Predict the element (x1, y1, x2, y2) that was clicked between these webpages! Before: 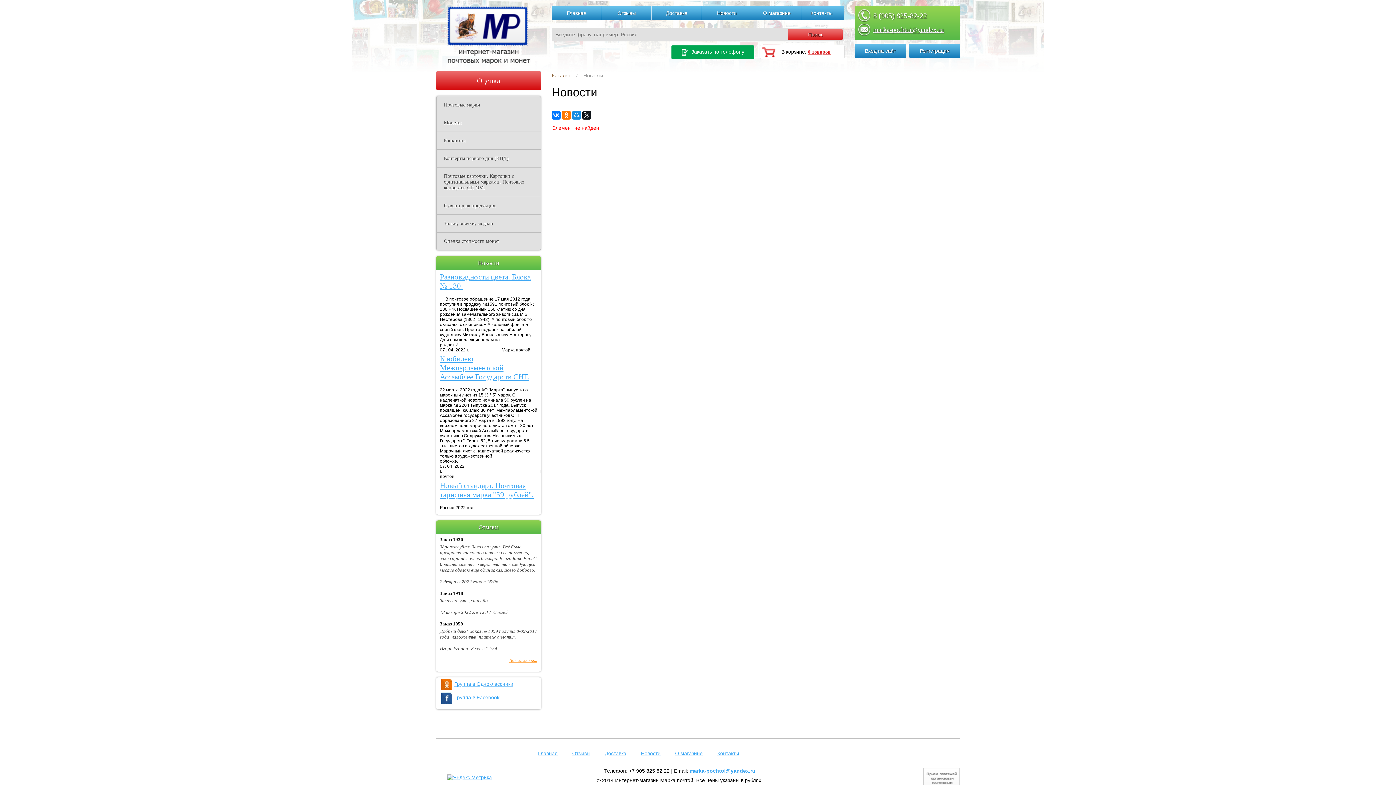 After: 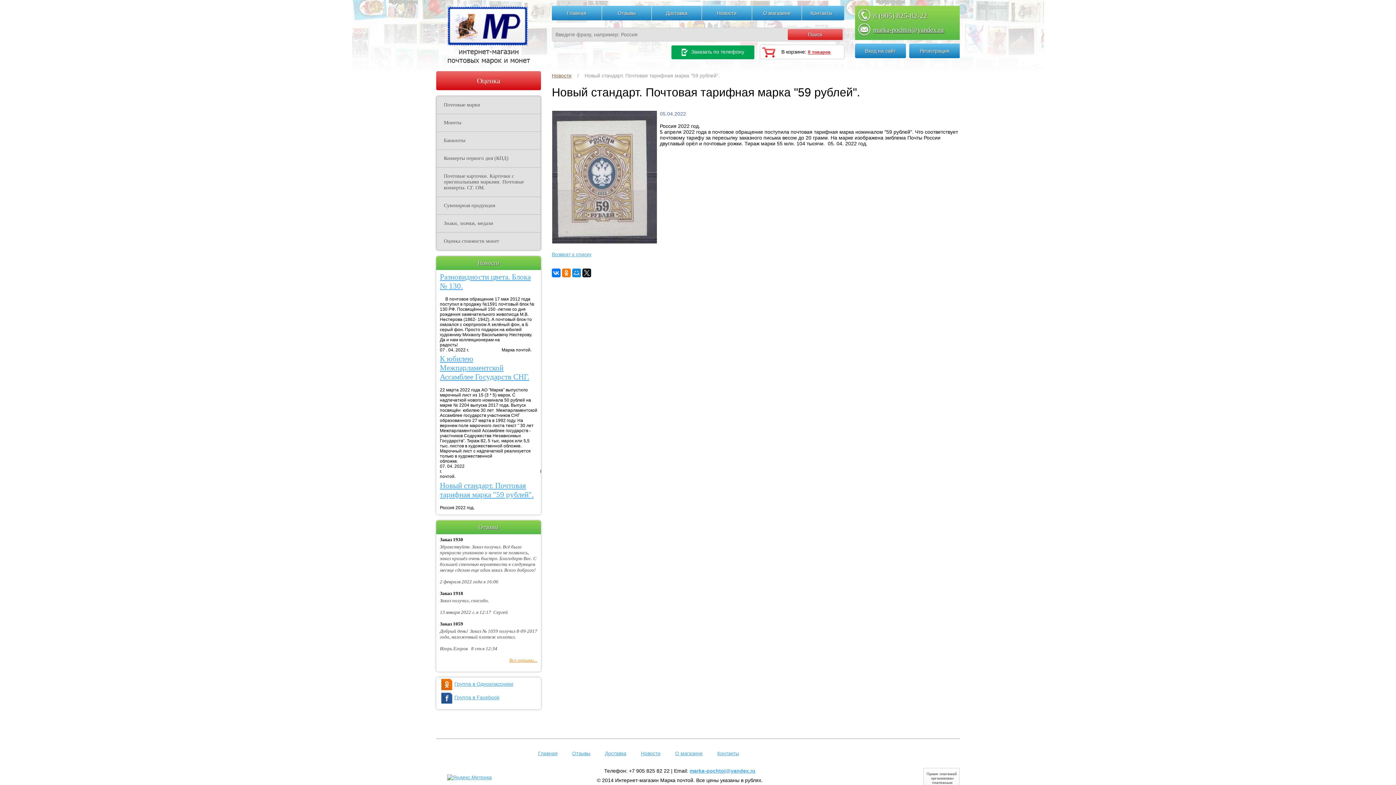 Action: bbox: (440, 481, 533, 499) label: Новый стандарт. Почтовая тарифная марка "59 рублей".